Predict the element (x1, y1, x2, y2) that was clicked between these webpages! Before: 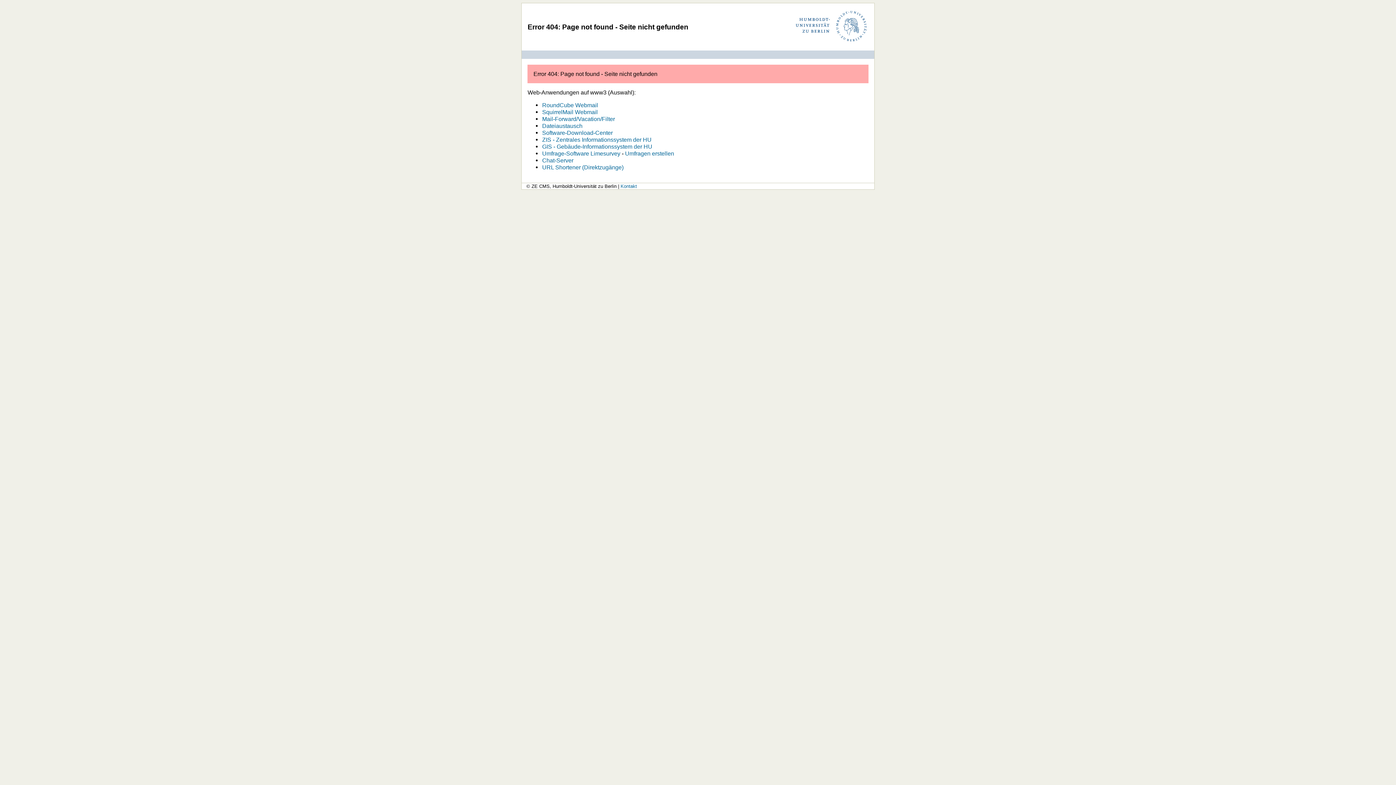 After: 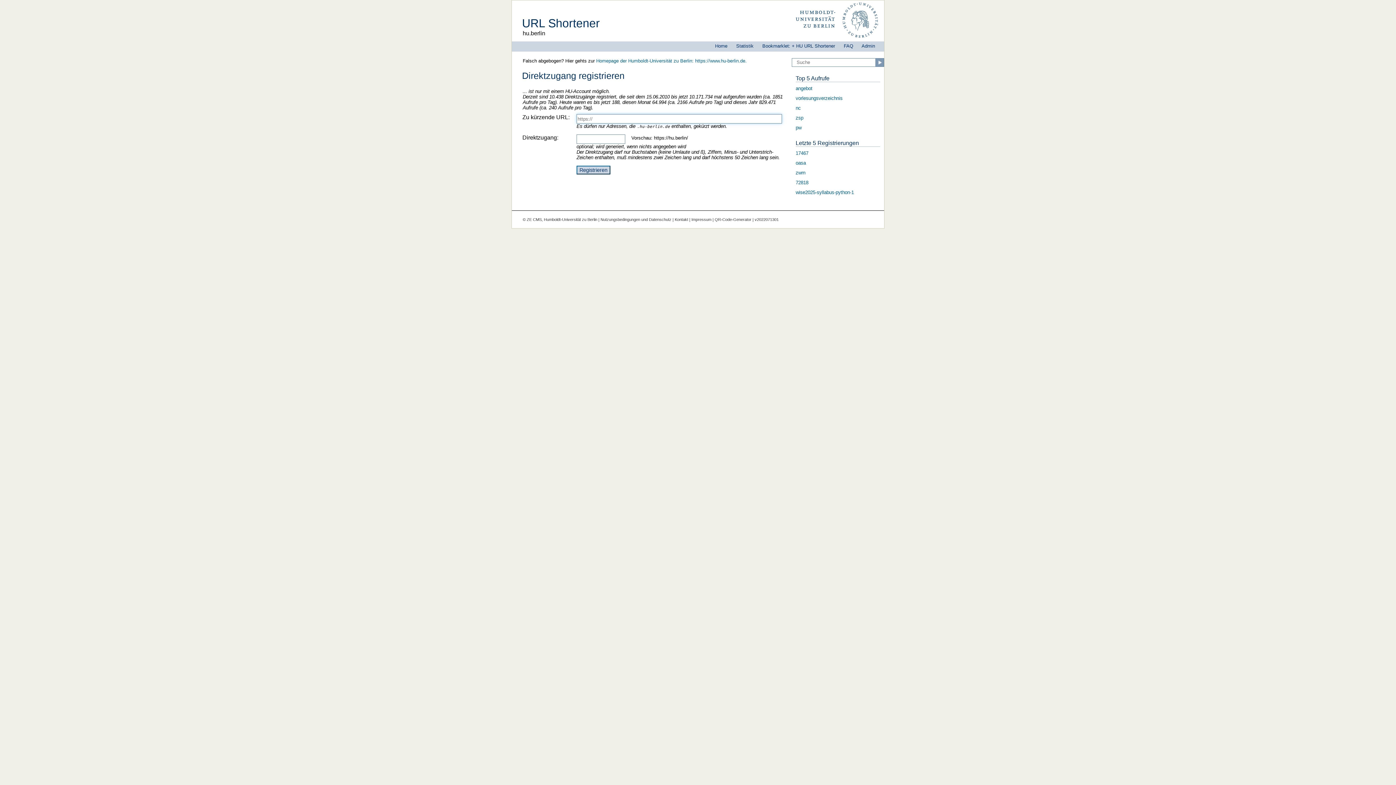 Action: label: URL Shortener (Direktzugänge) bbox: (542, 164, 623, 170)